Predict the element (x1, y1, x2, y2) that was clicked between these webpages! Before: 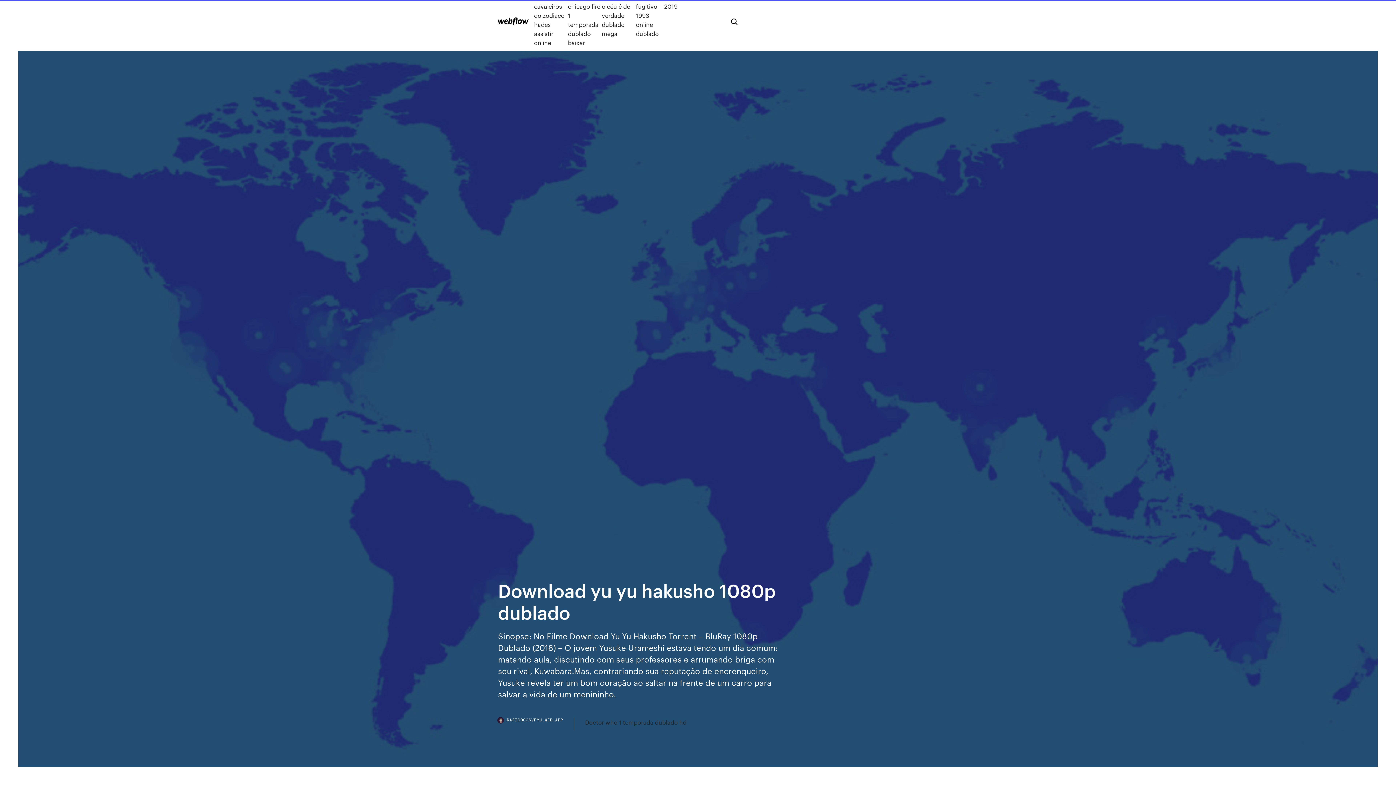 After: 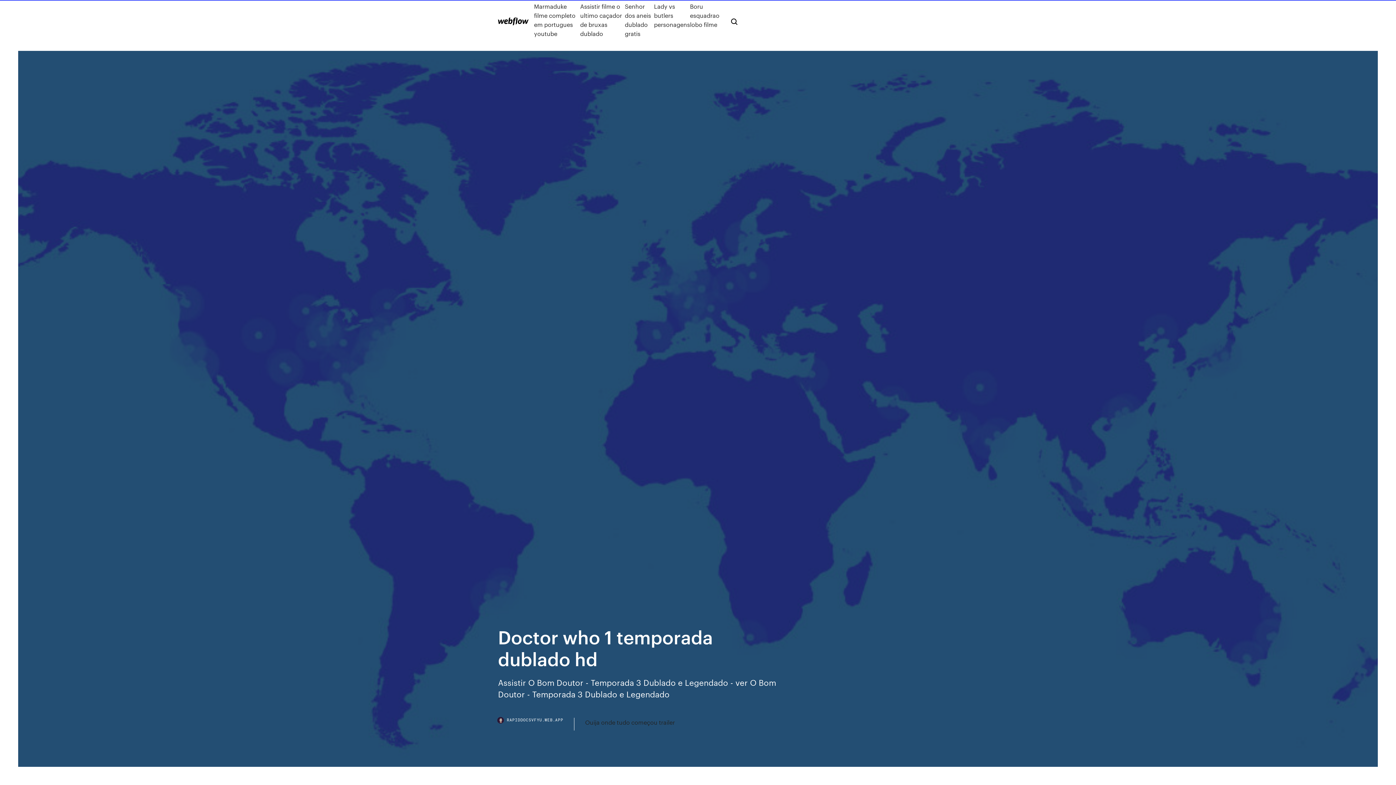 Action: label: Doctor who 1 temporada dublado hd bbox: (585, 718, 686, 727)